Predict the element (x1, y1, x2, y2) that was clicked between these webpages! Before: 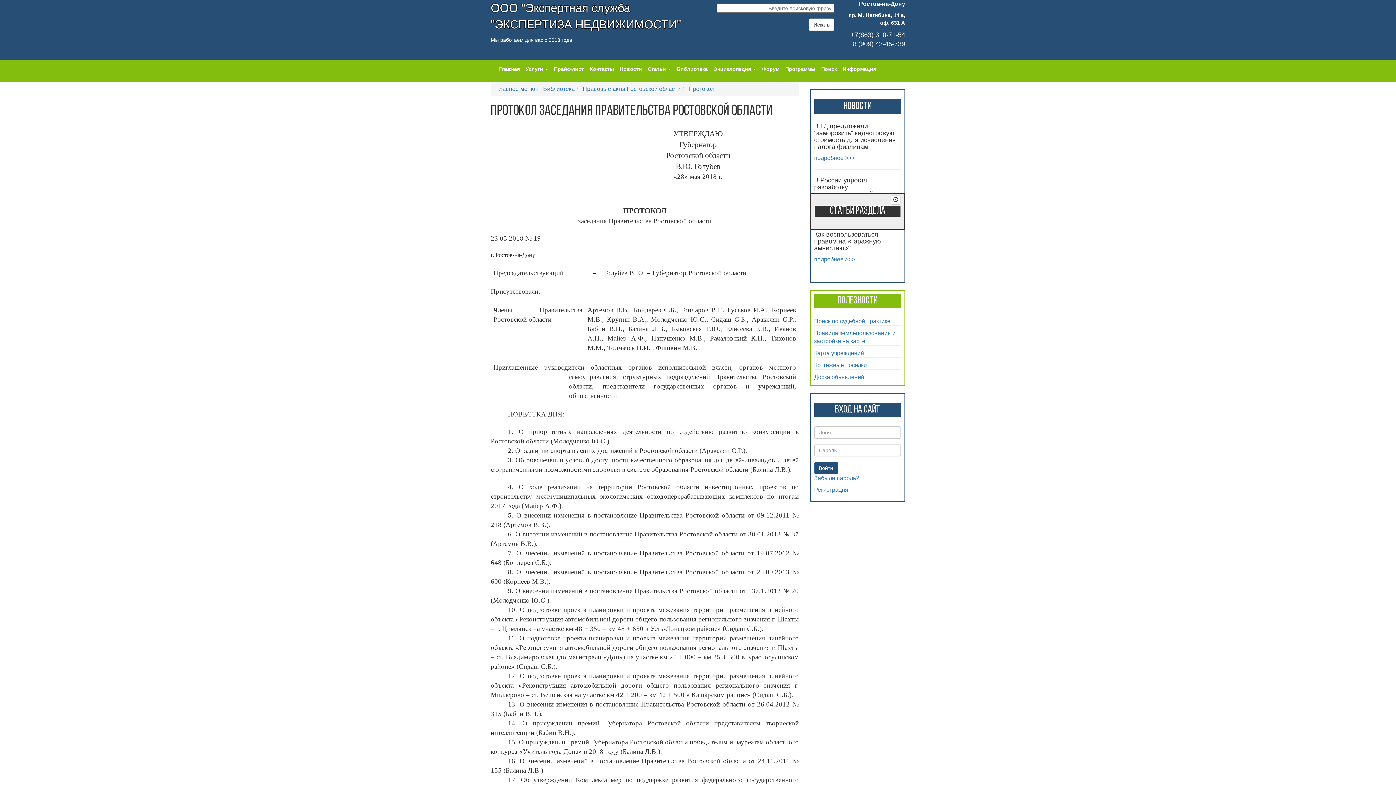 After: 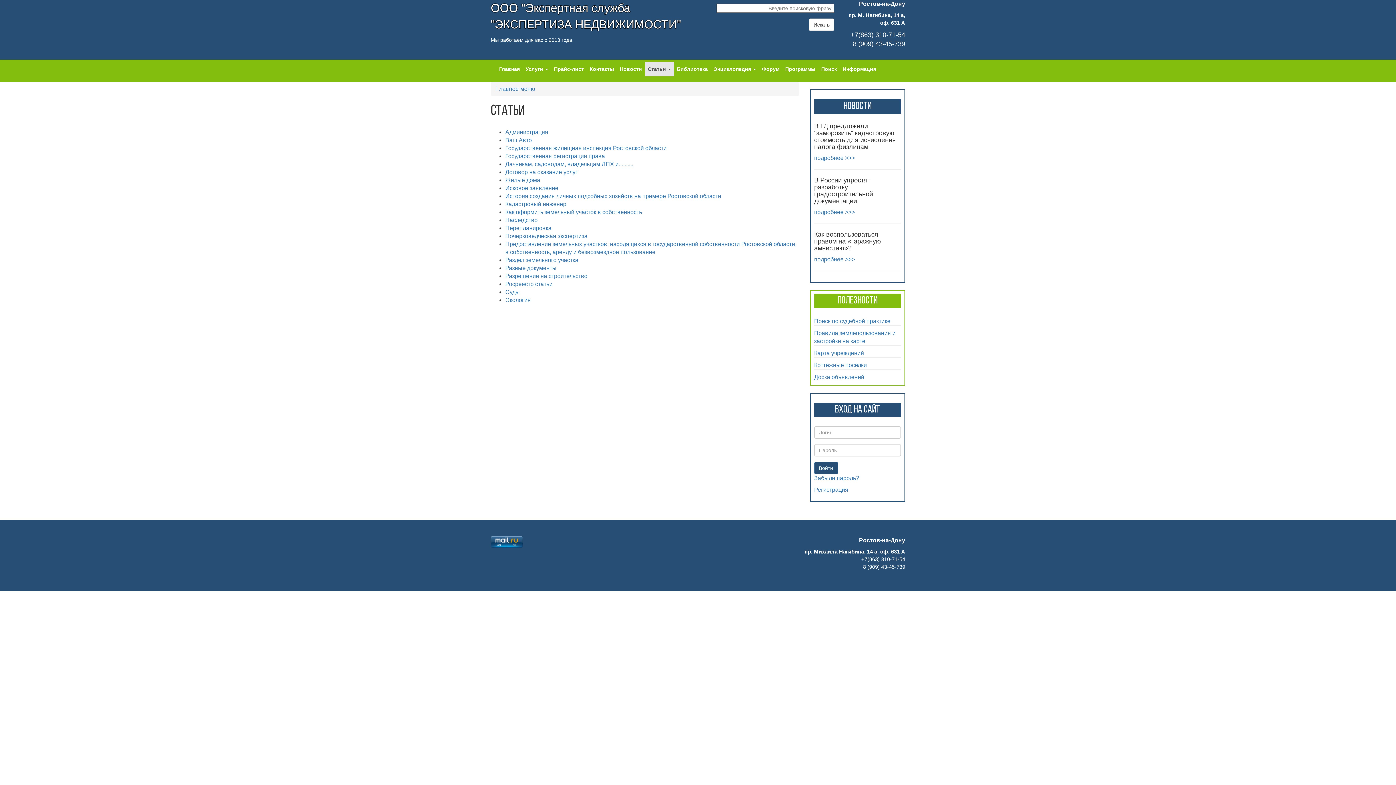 Action: label: Статьи  bbox: (645, 61, 674, 76)